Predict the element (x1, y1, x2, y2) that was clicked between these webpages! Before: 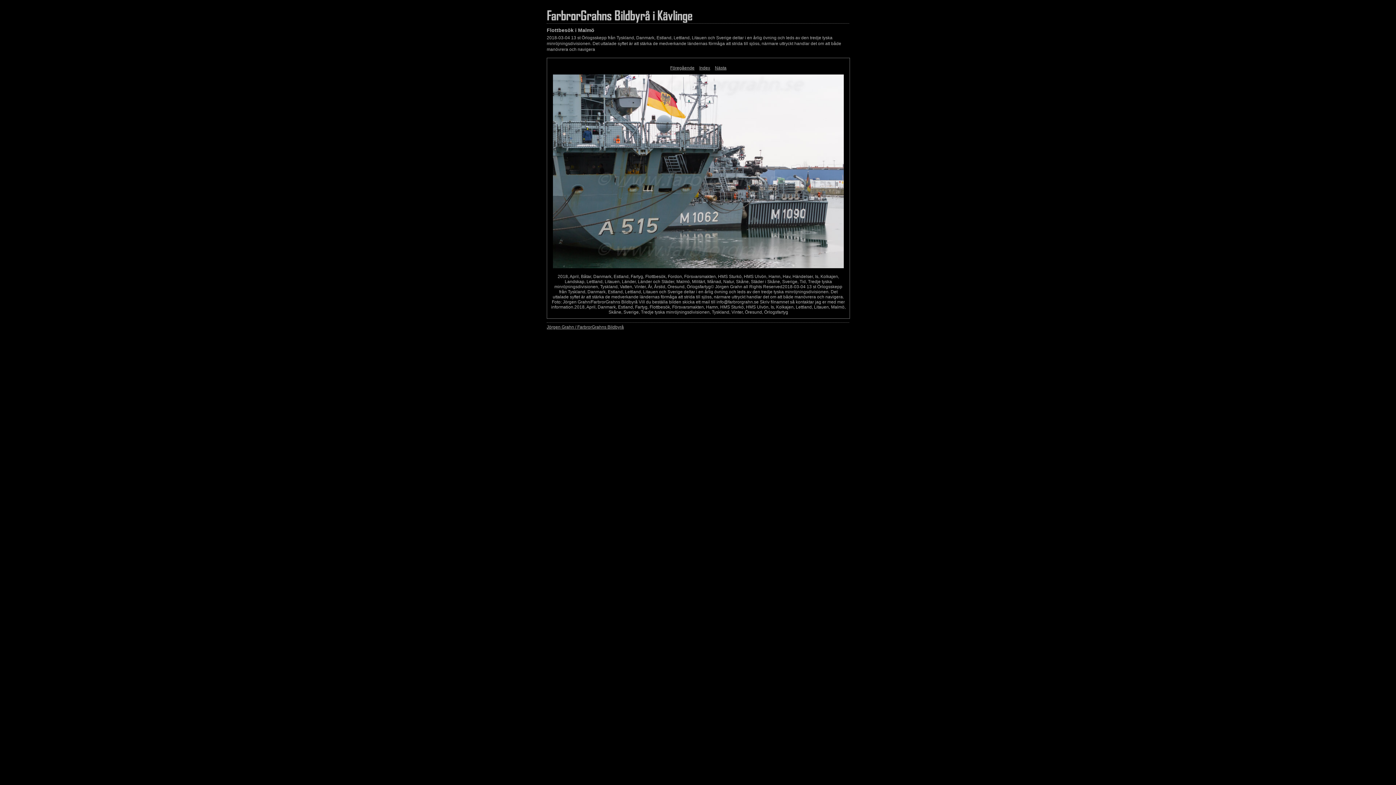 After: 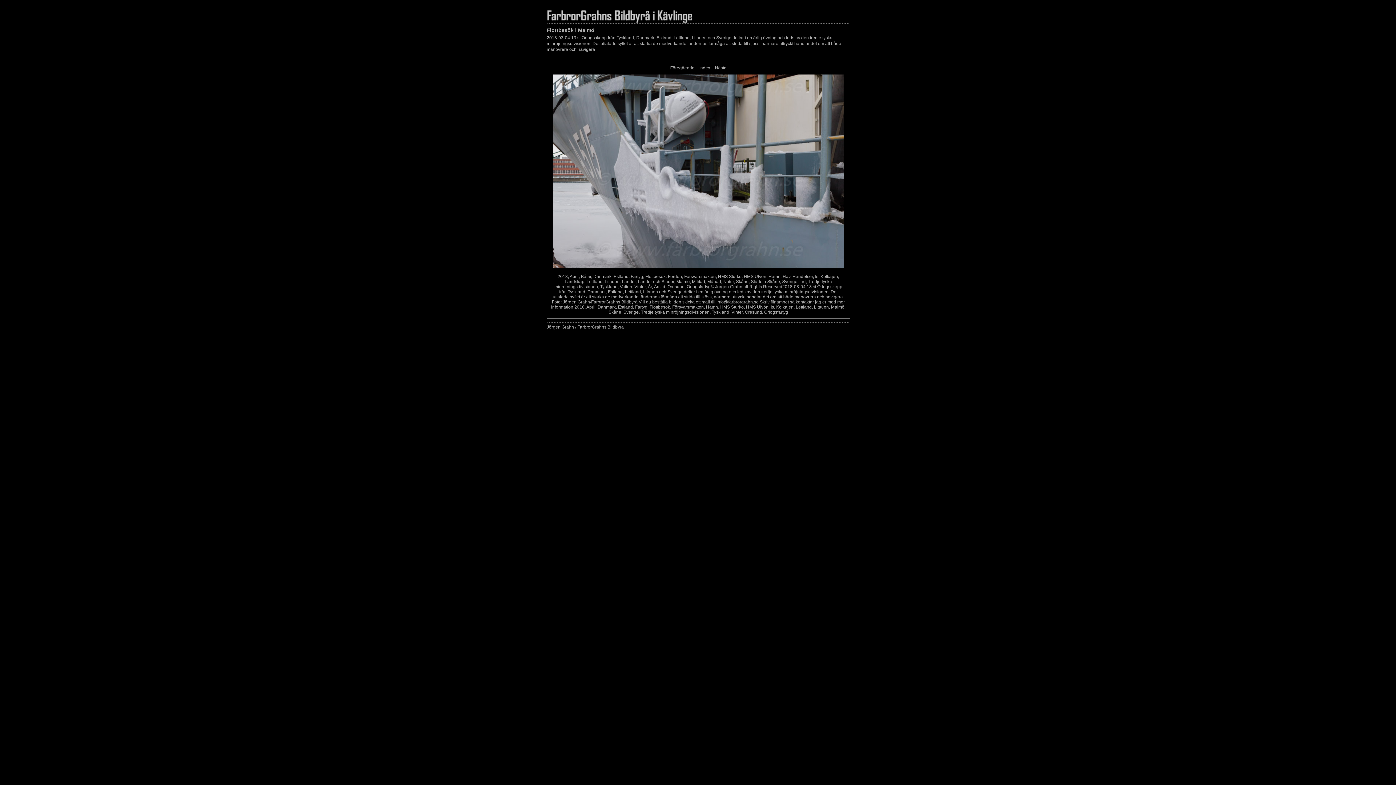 Action: bbox: (715, 65, 726, 70) label: Nästa